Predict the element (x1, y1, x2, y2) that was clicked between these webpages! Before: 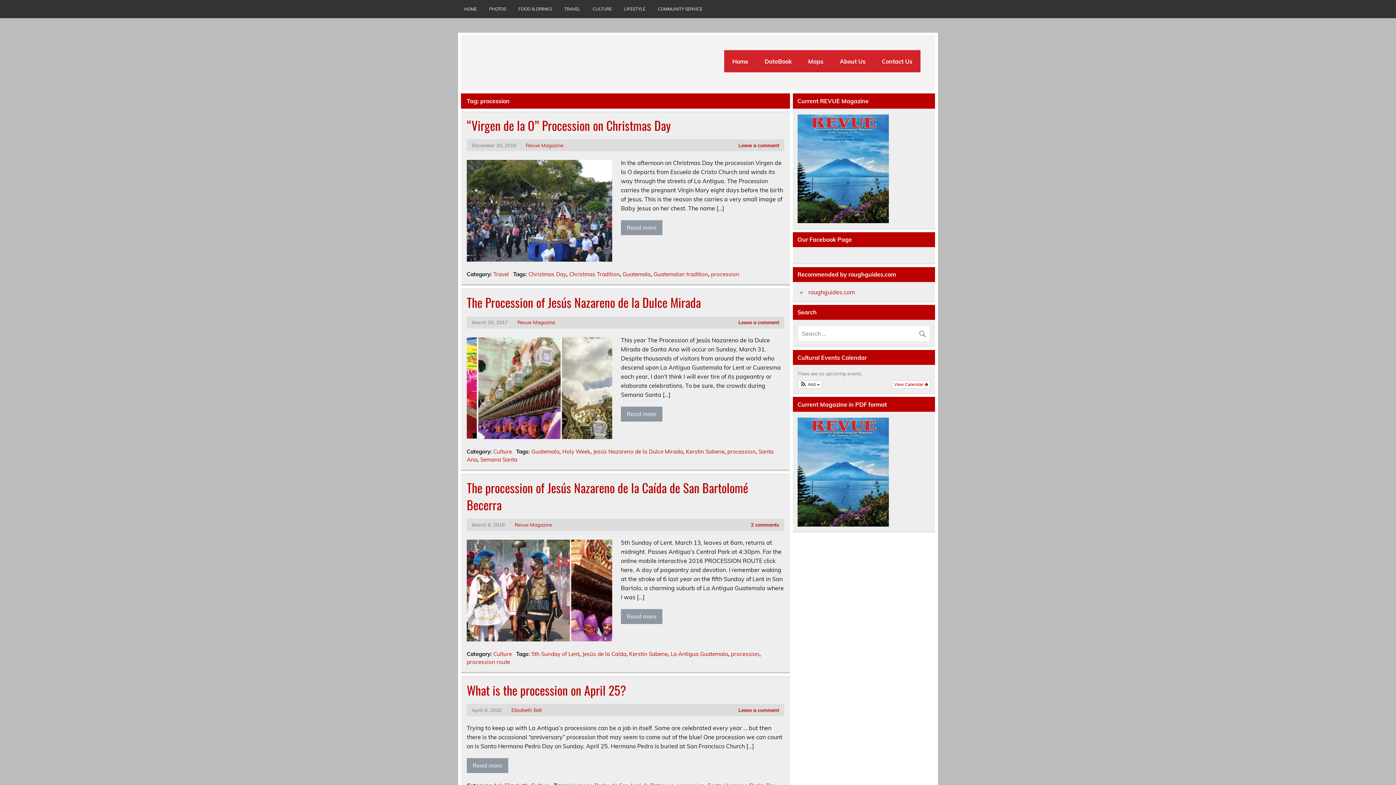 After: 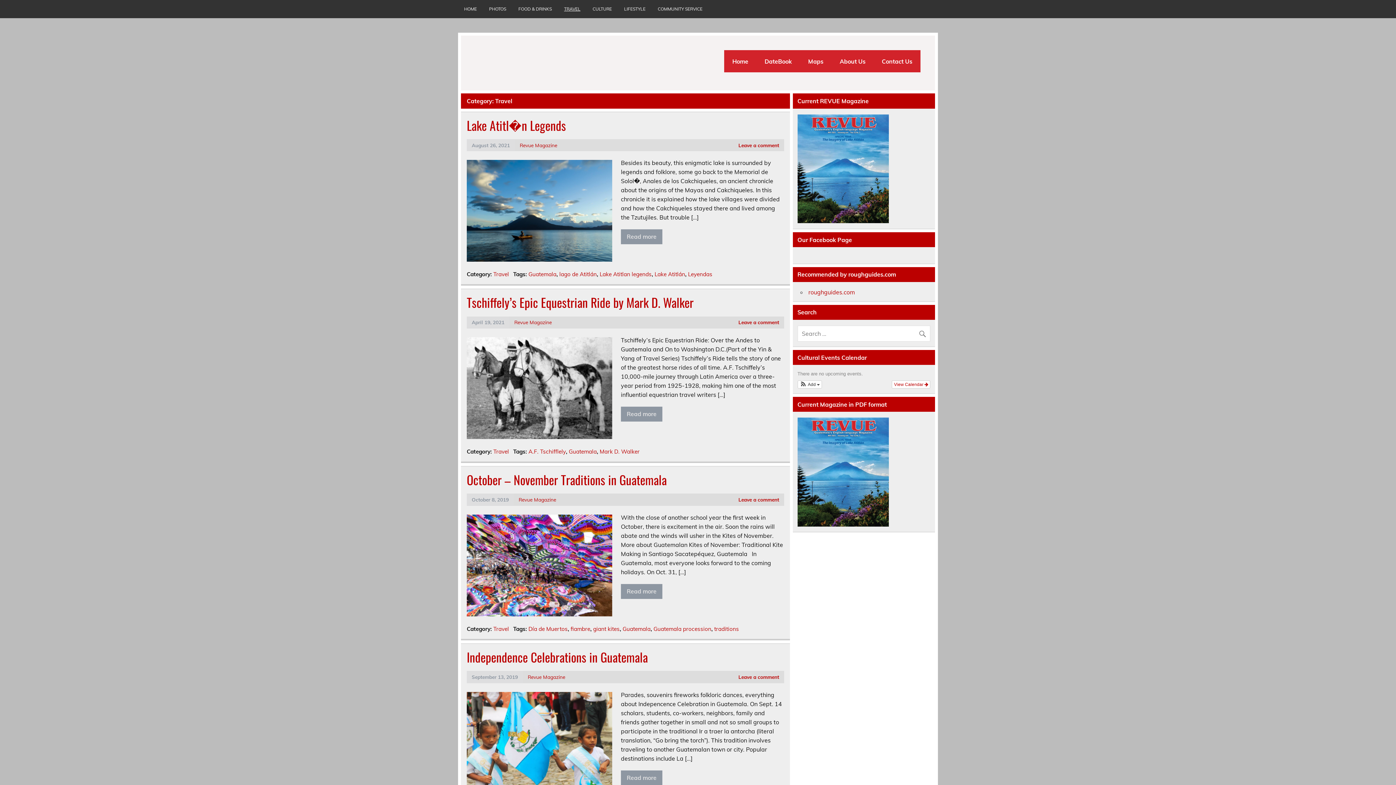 Action: label: TRAVEL bbox: (558, 0, 586, 18)